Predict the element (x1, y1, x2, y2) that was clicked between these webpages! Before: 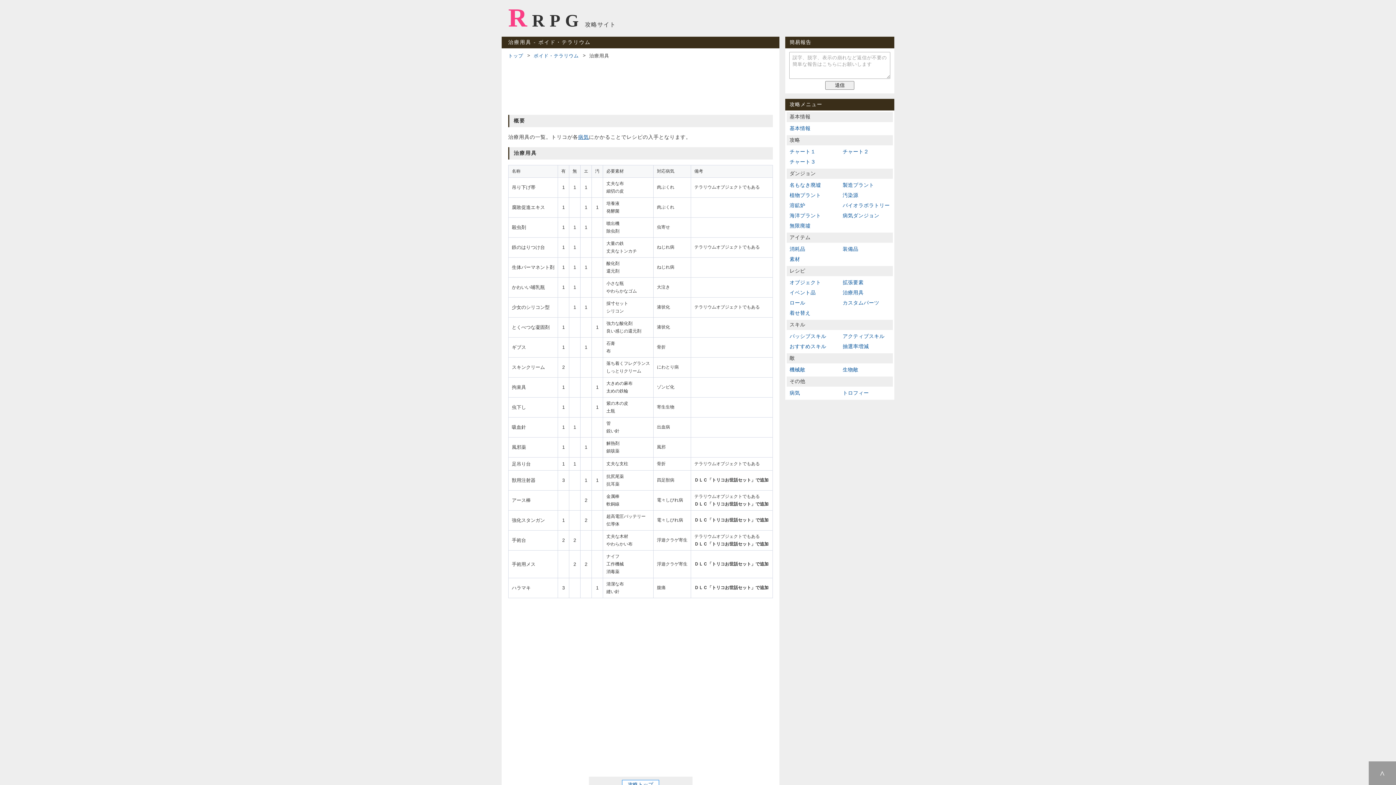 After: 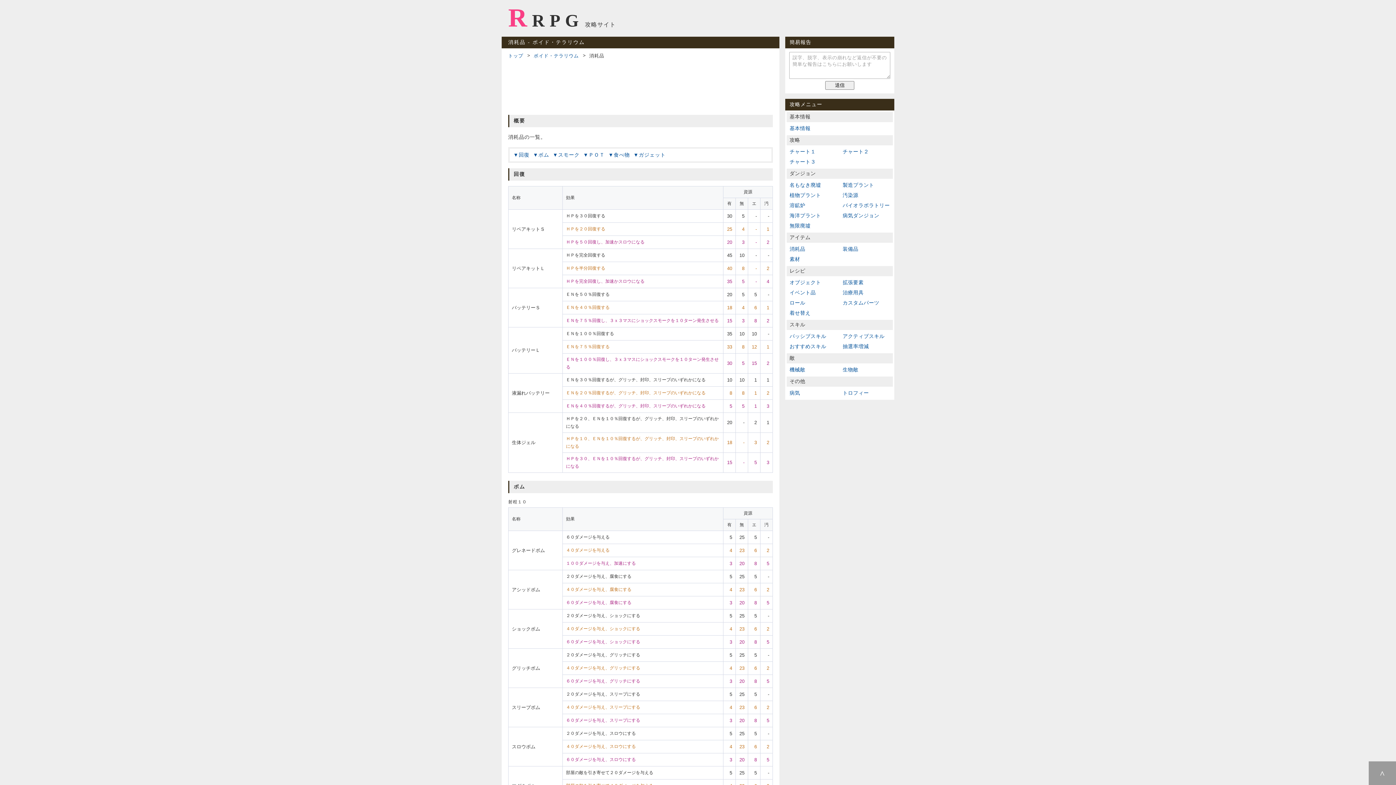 Action: label: 消耗品 bbox: (786, 244, 840, 254)